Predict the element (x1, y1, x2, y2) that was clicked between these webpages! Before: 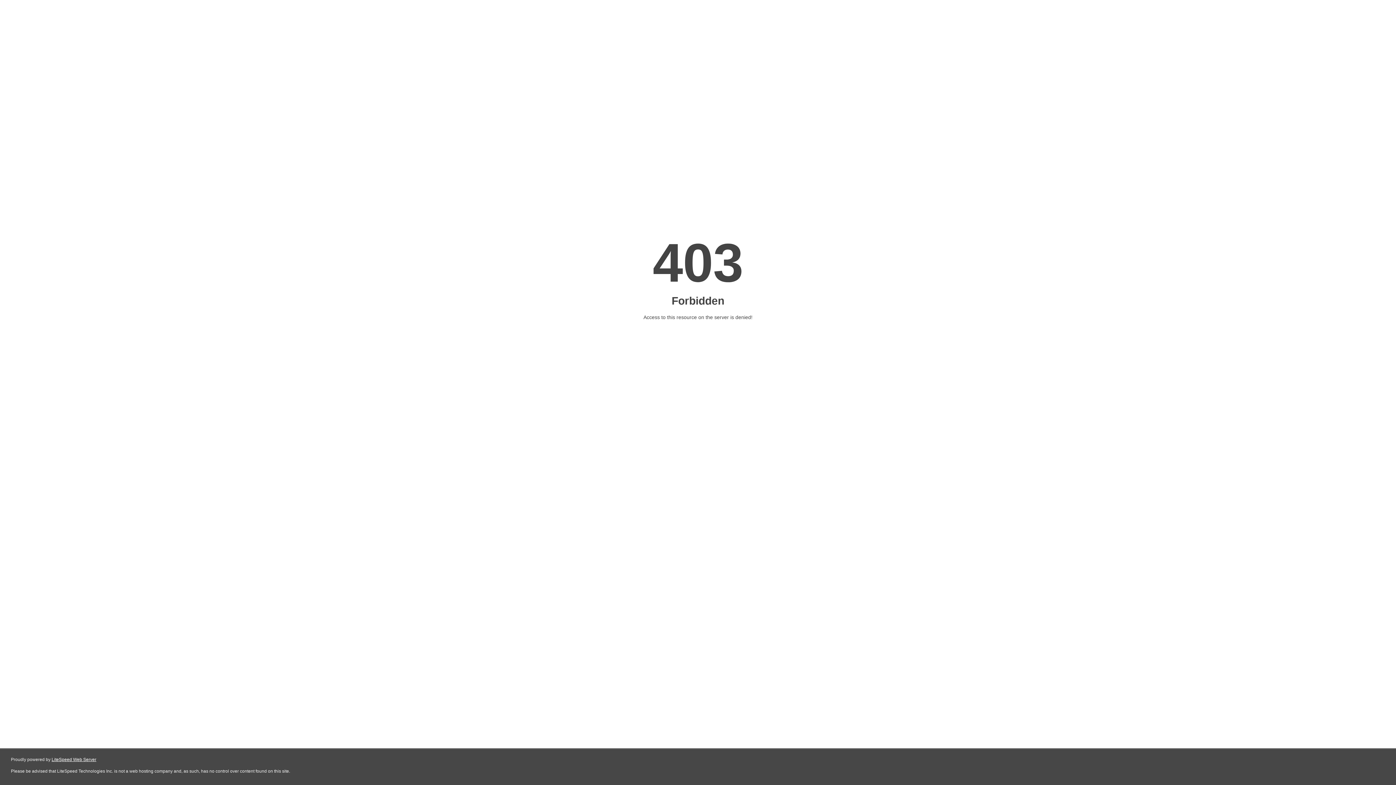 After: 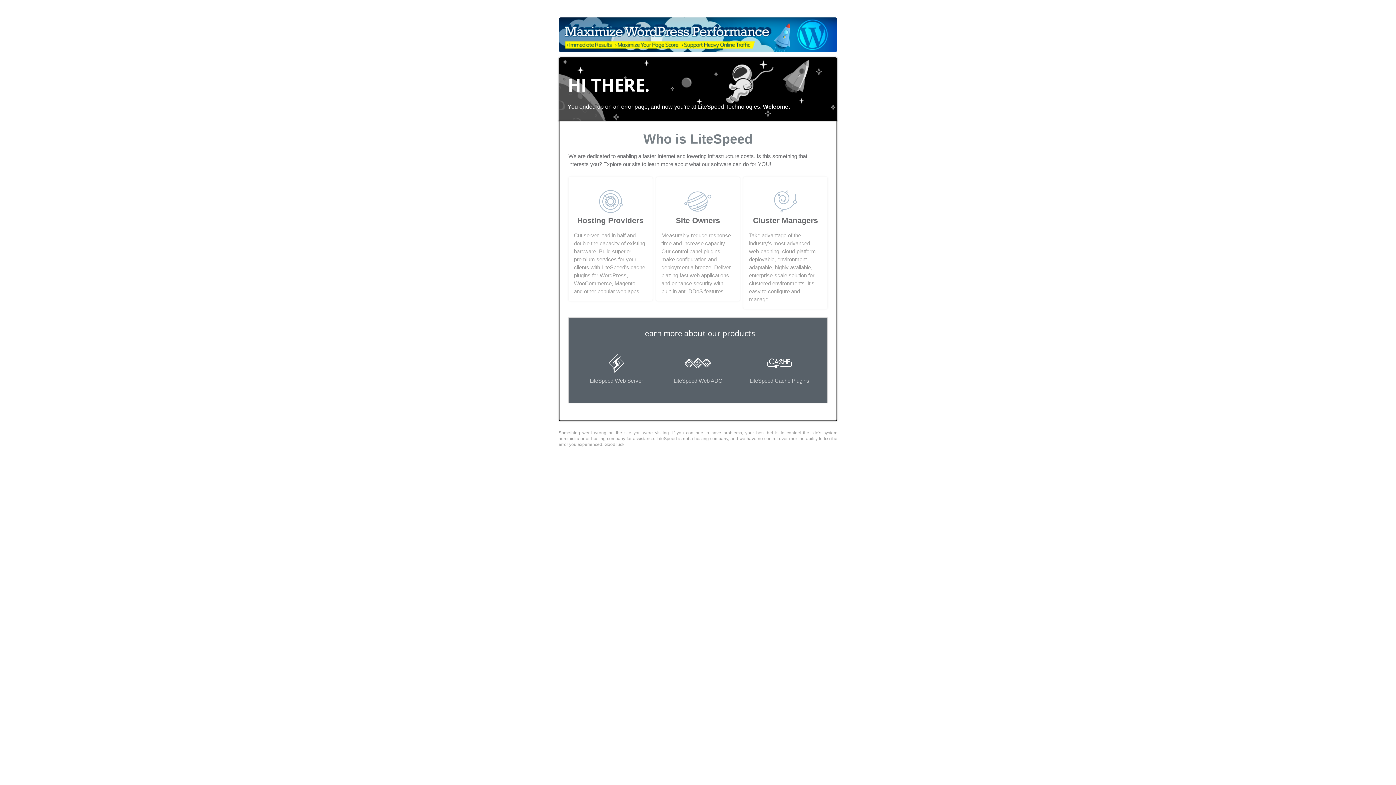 Action: bbox: (51, 757, 96, 762) label: LiteSpeed Web Server